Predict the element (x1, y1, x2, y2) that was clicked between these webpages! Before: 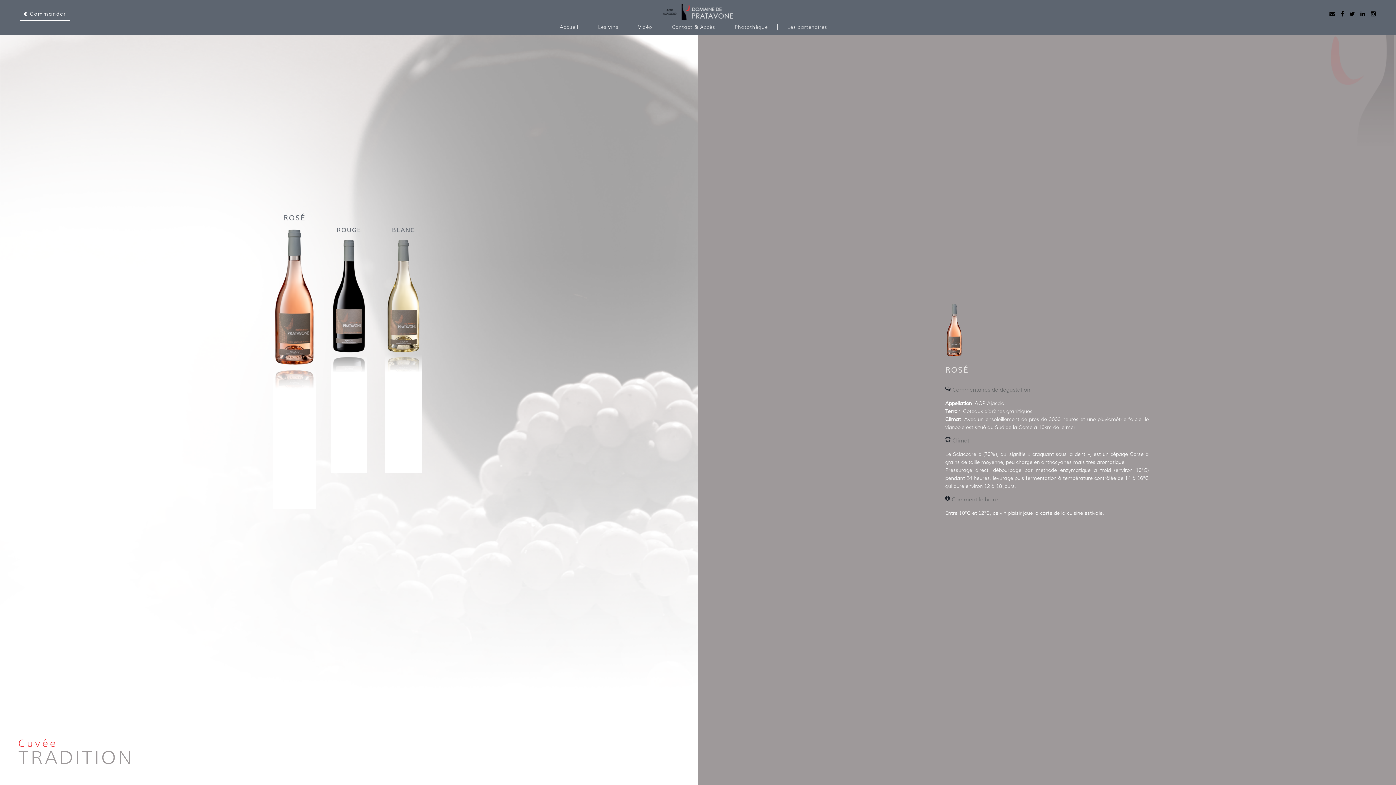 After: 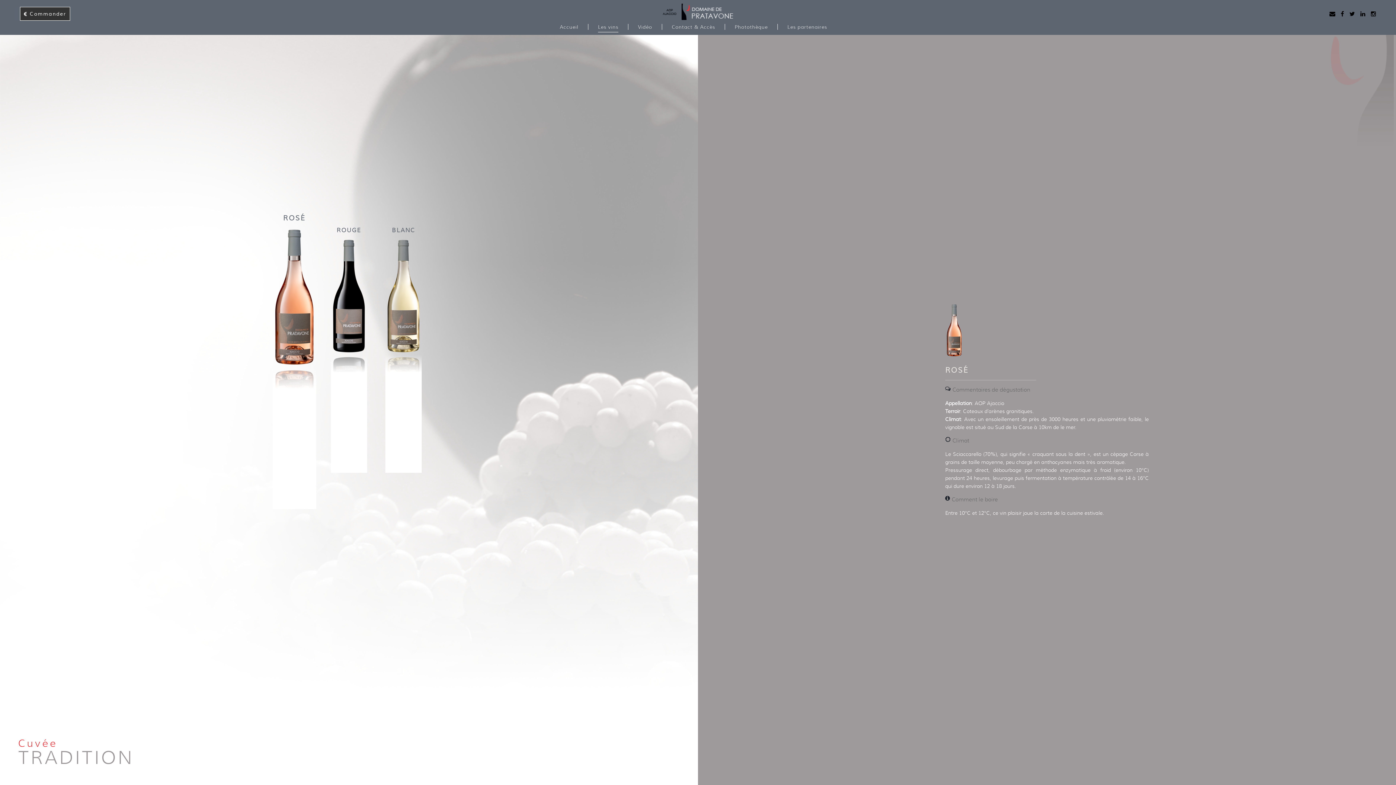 Action: bbox: (24, 11, 66, 17) label:  Commander